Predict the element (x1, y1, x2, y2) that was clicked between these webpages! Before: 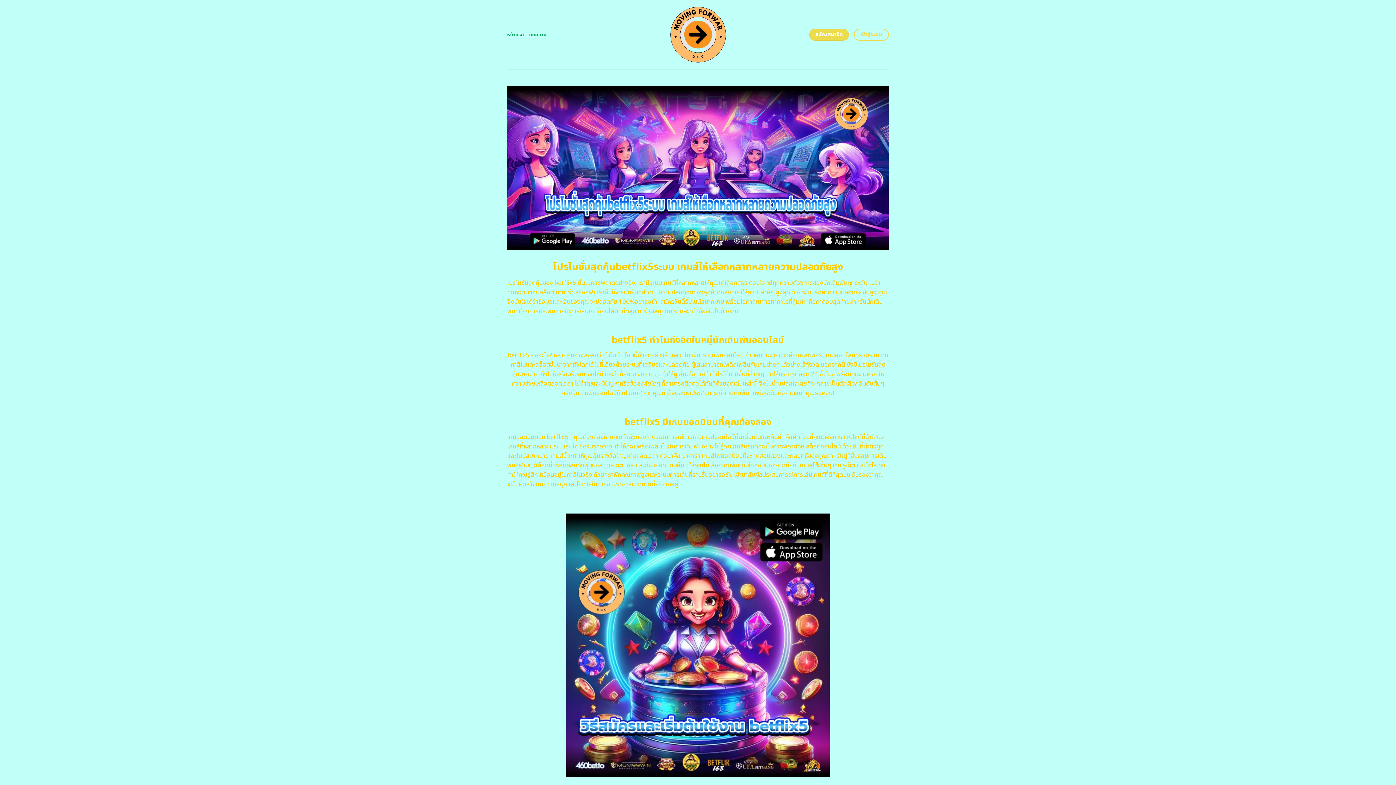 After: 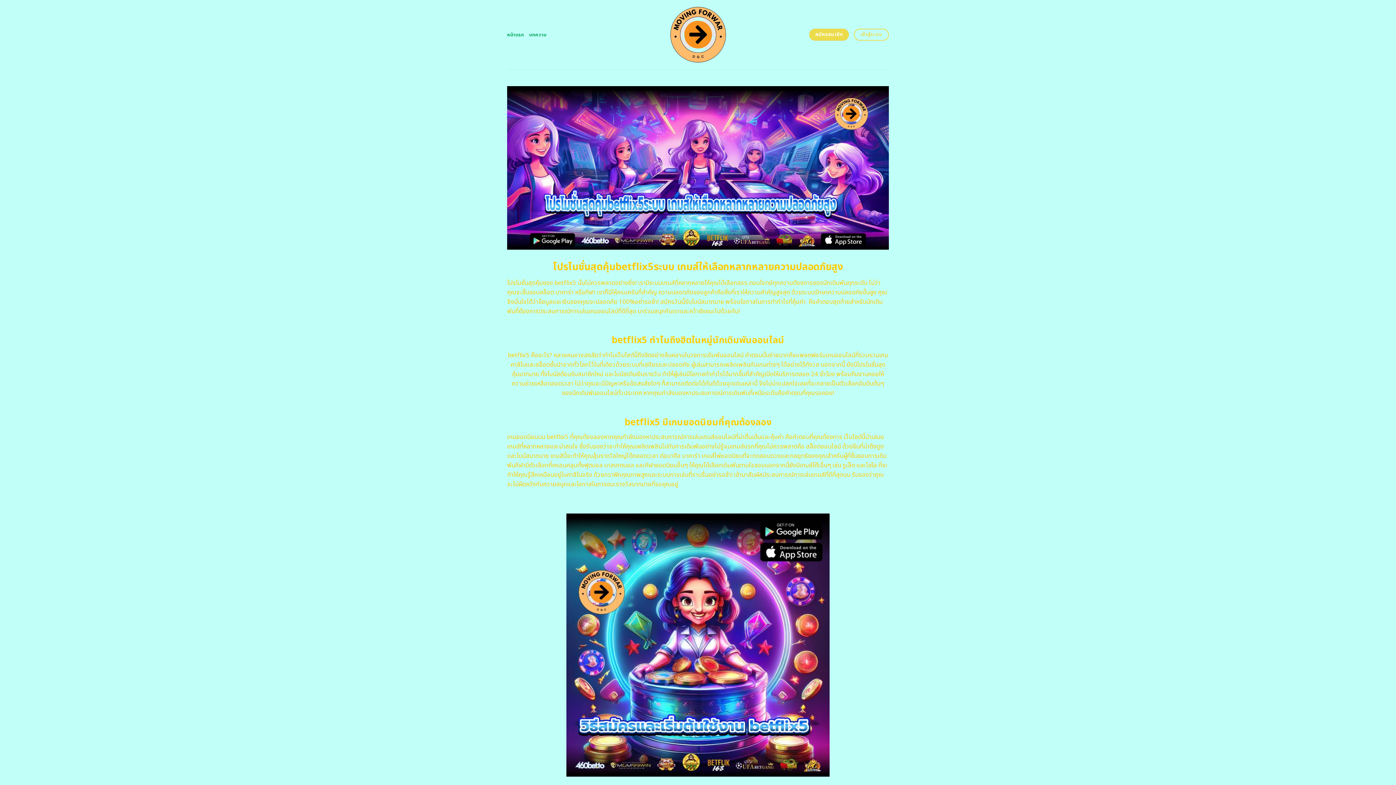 Action: bbox: (655, 0, 740, 69)